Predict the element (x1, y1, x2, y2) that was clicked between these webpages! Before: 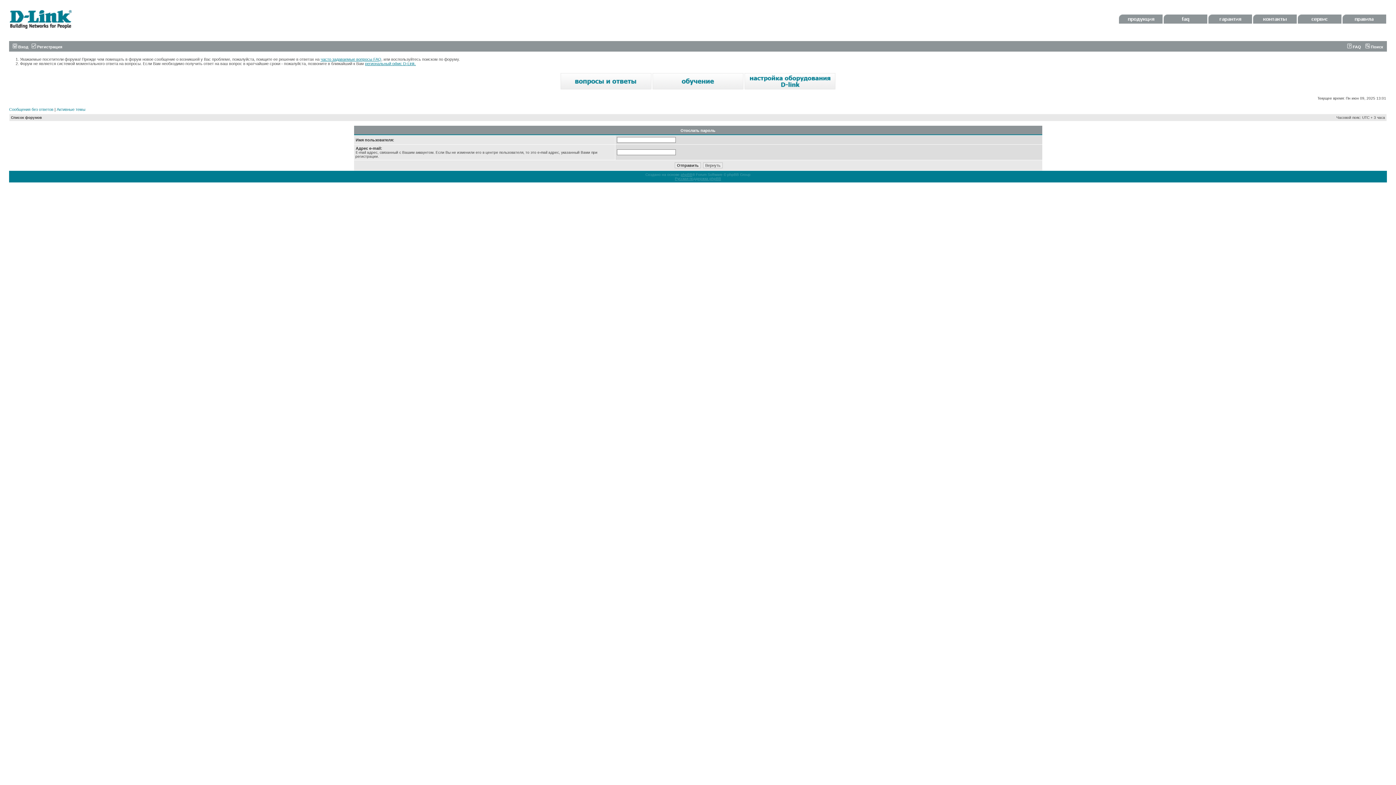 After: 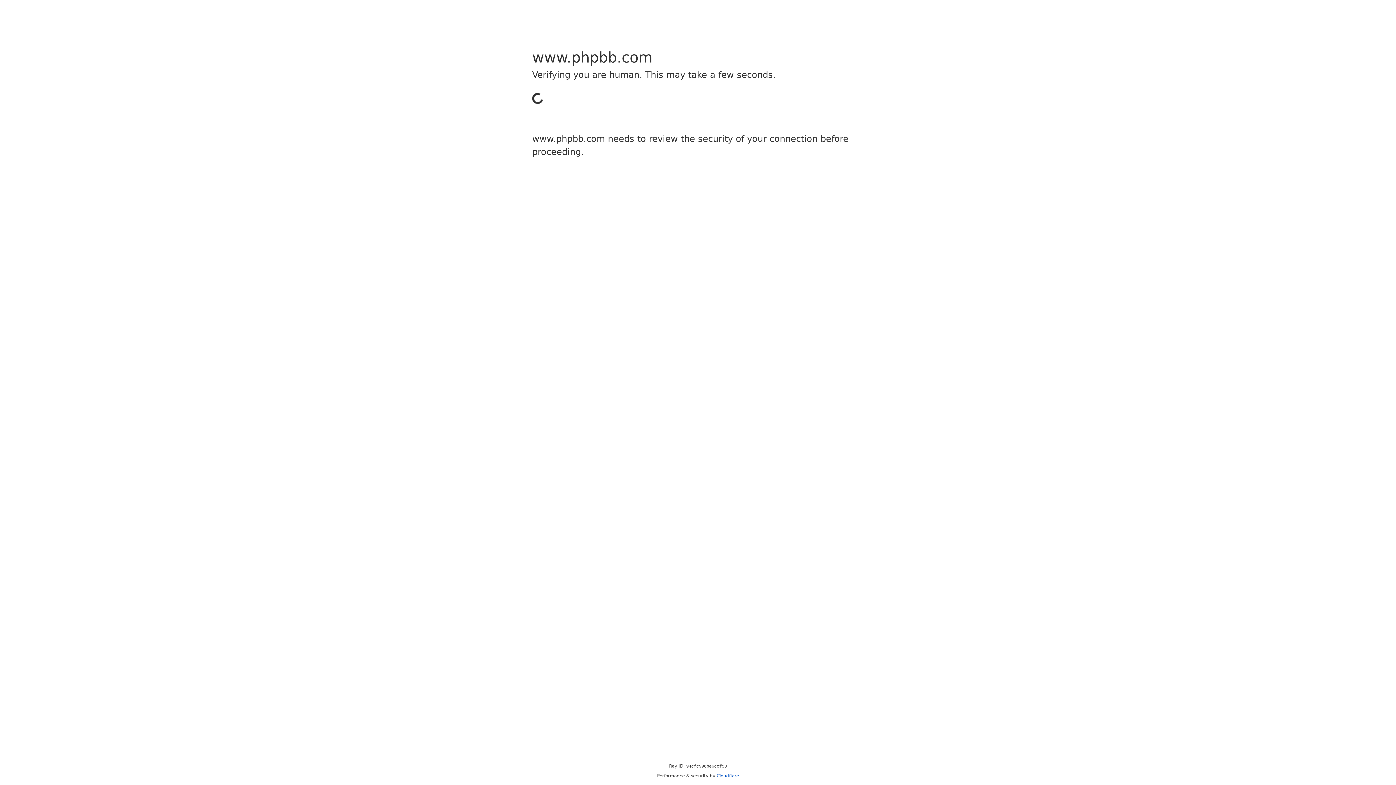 Action: label: phpBB bbox: (680, 172, 692, 176)